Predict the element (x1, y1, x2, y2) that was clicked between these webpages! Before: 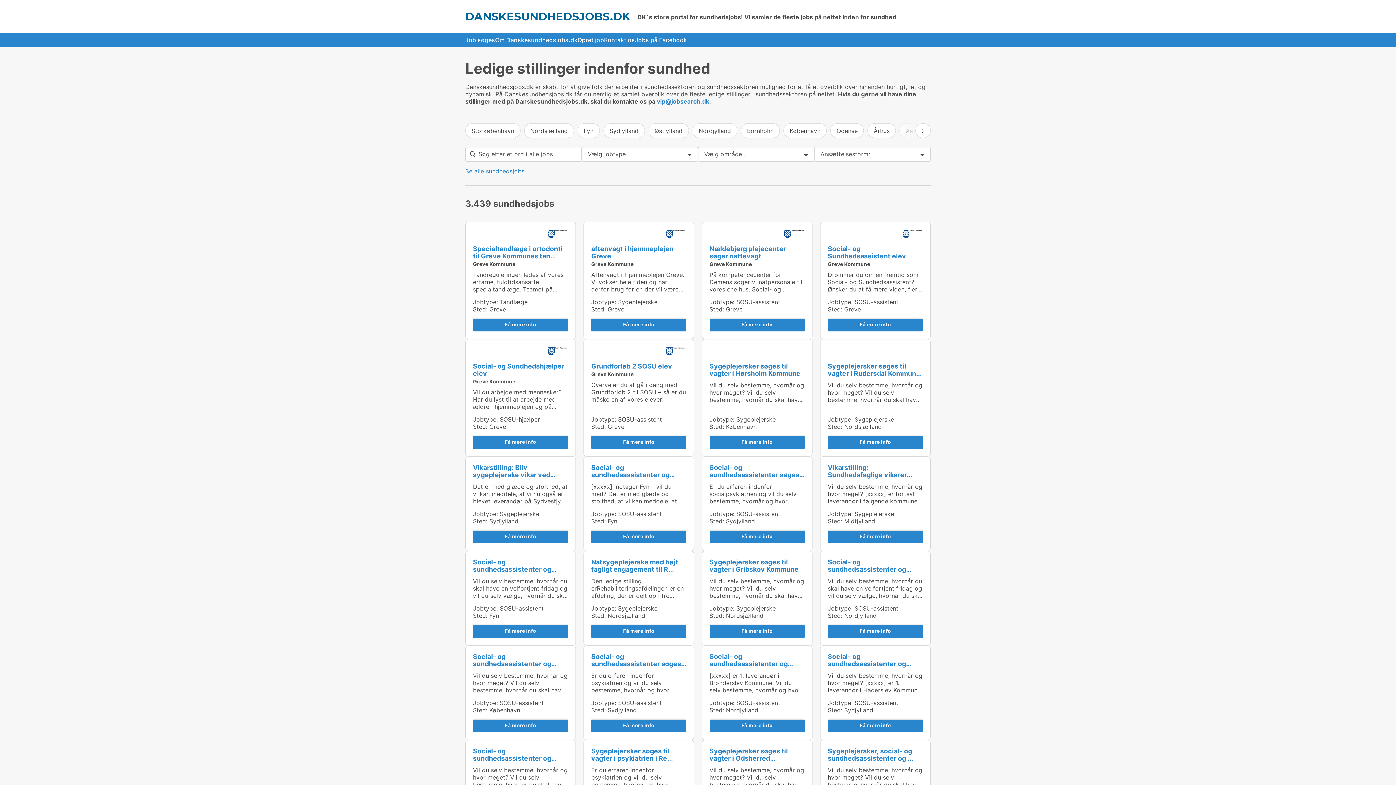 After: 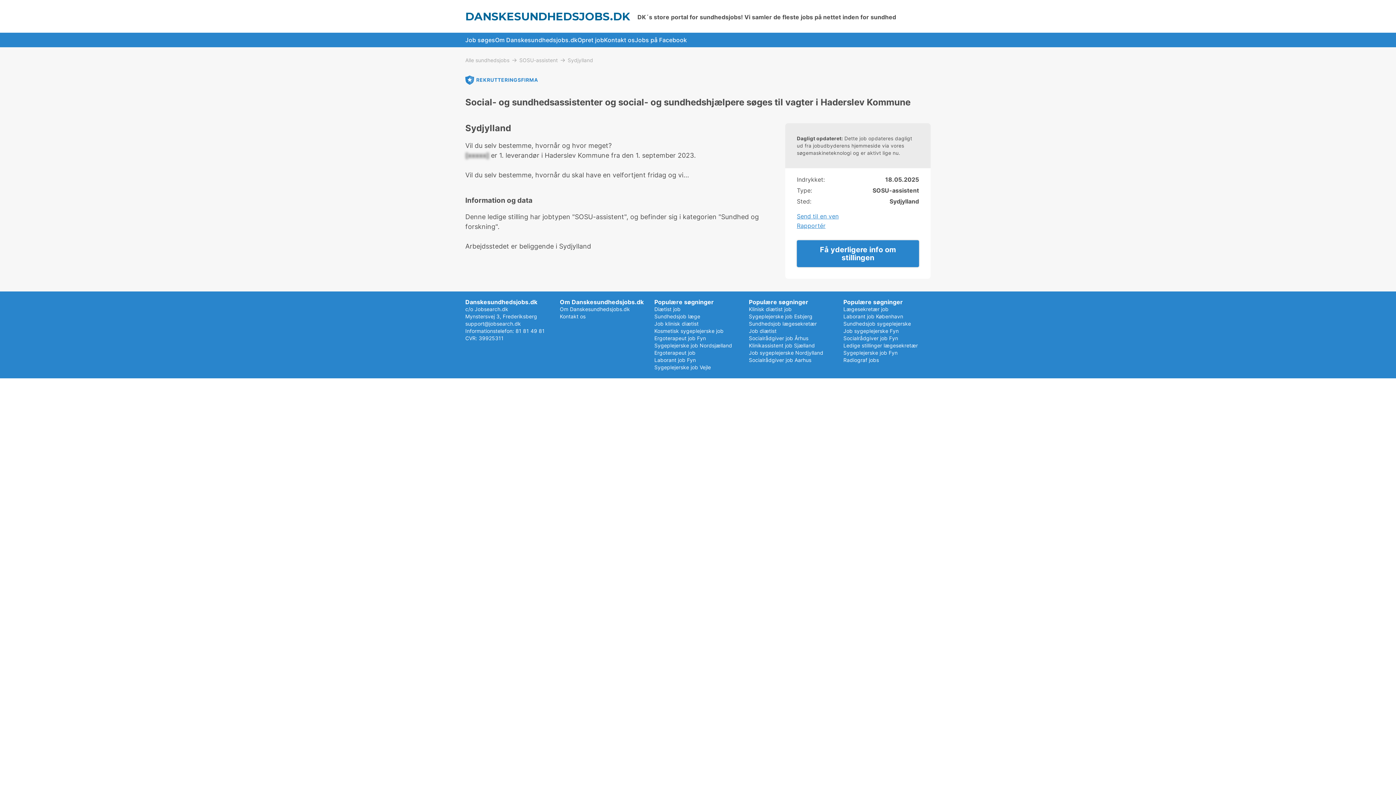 Action: bbox: (827, 719, 923, 732) label: Få mere info